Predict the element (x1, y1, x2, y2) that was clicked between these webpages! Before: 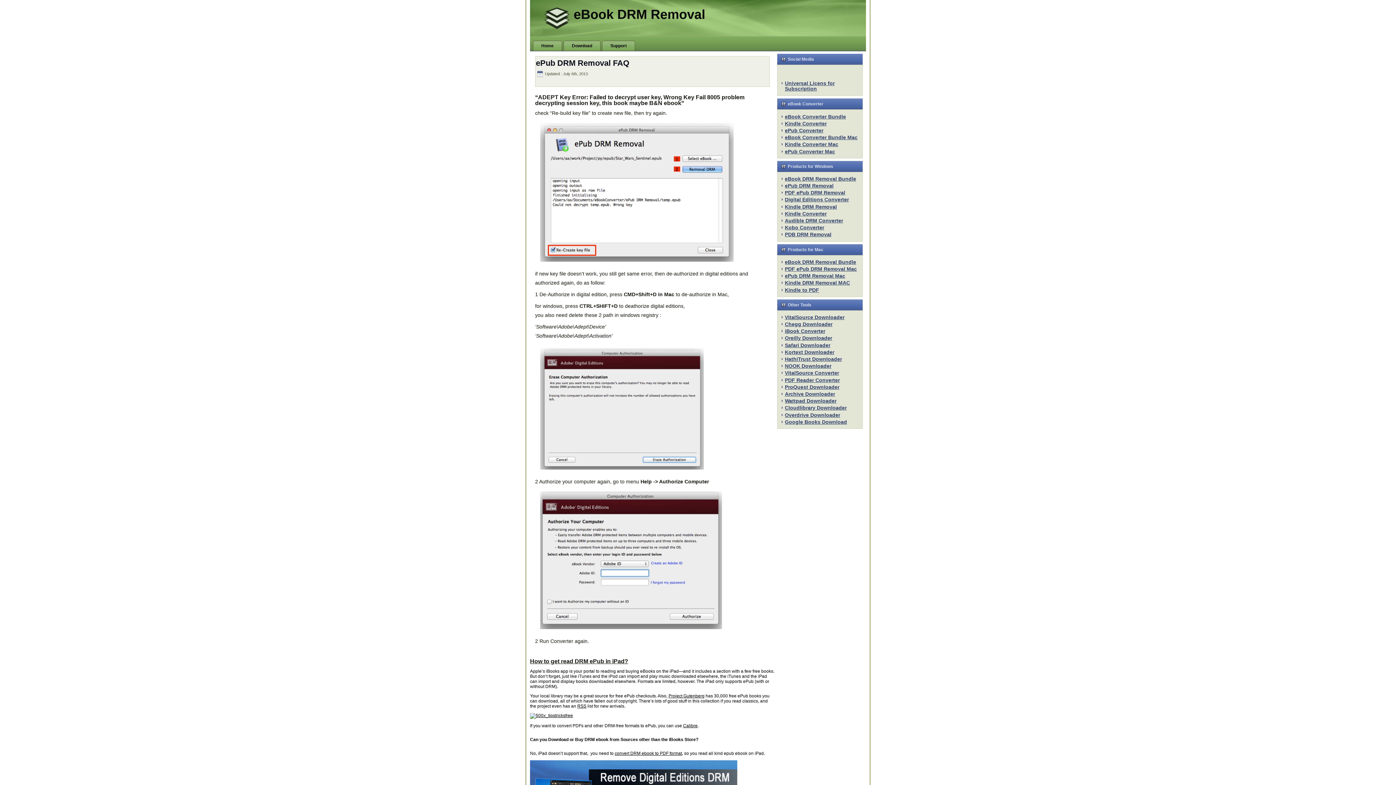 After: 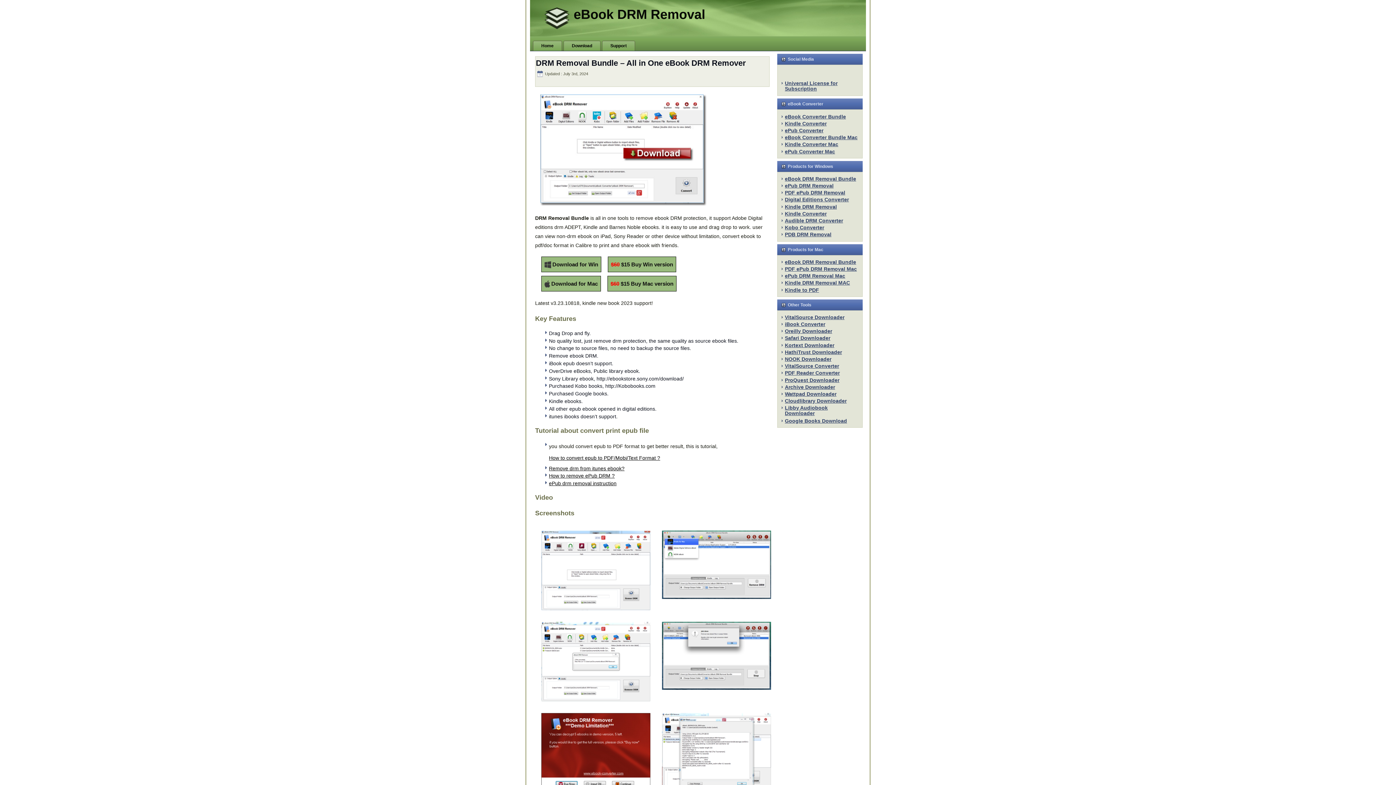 Action: label: eBook DRM Removal Bundle bbox: (785, 259, 856, 265)